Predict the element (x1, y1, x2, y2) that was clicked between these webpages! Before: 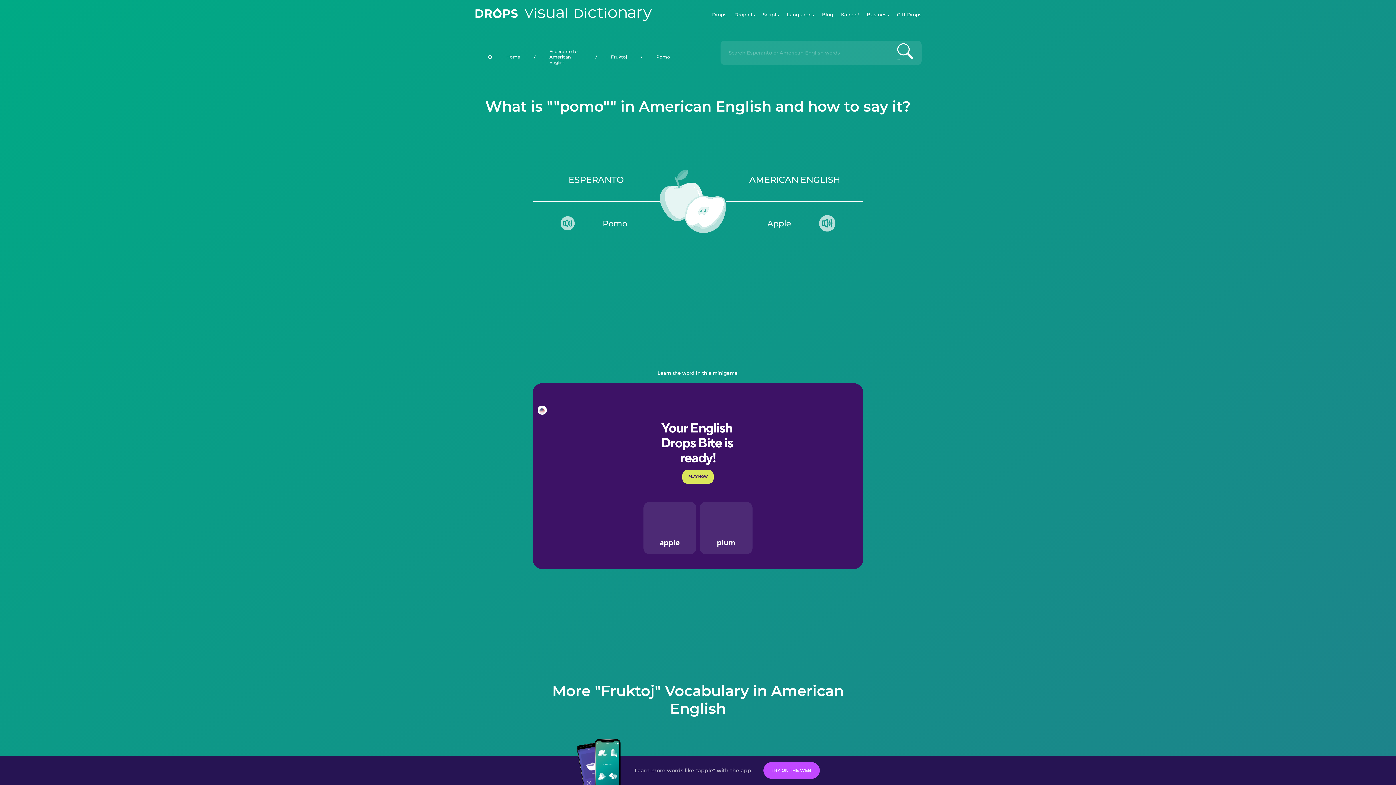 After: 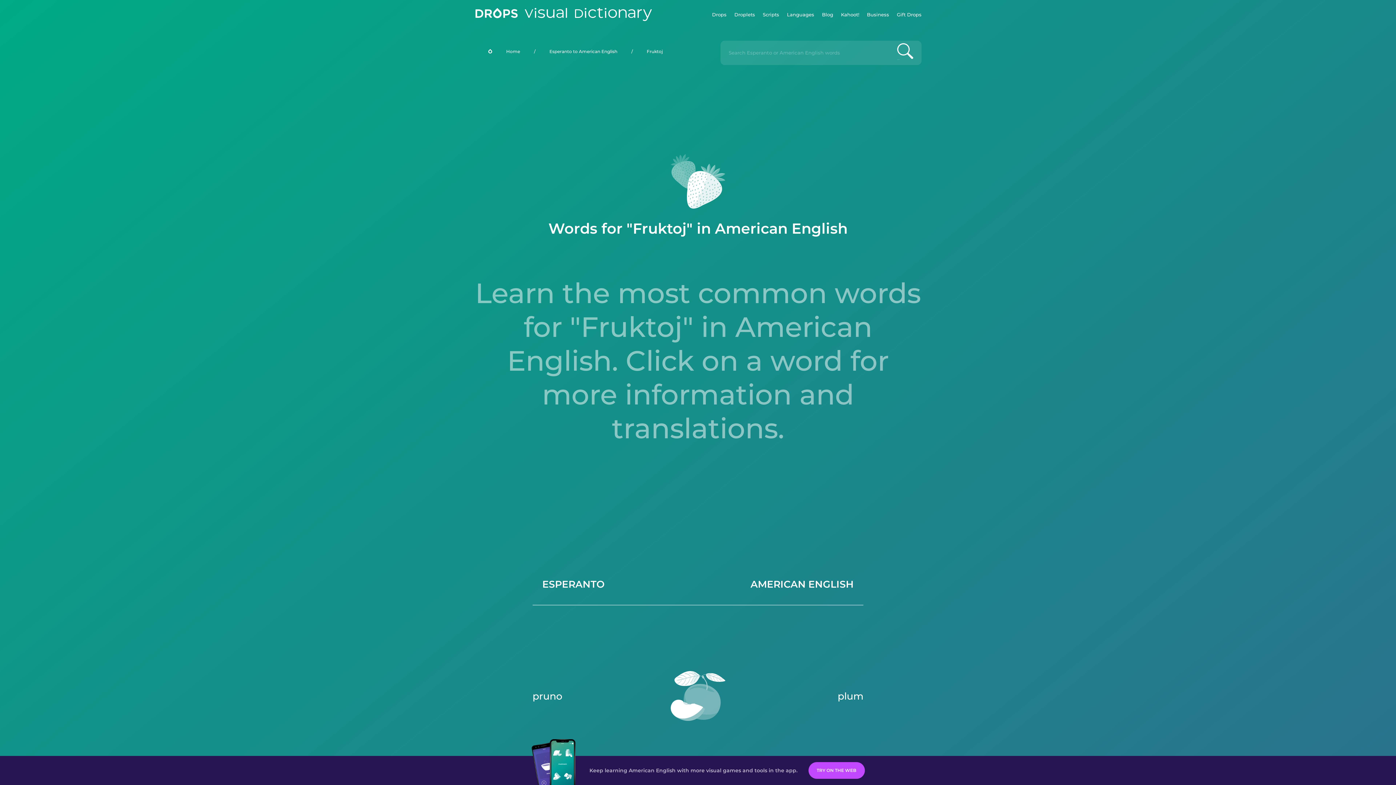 Action: label: Fruktoj bbox: (597, 46, 641, 67)